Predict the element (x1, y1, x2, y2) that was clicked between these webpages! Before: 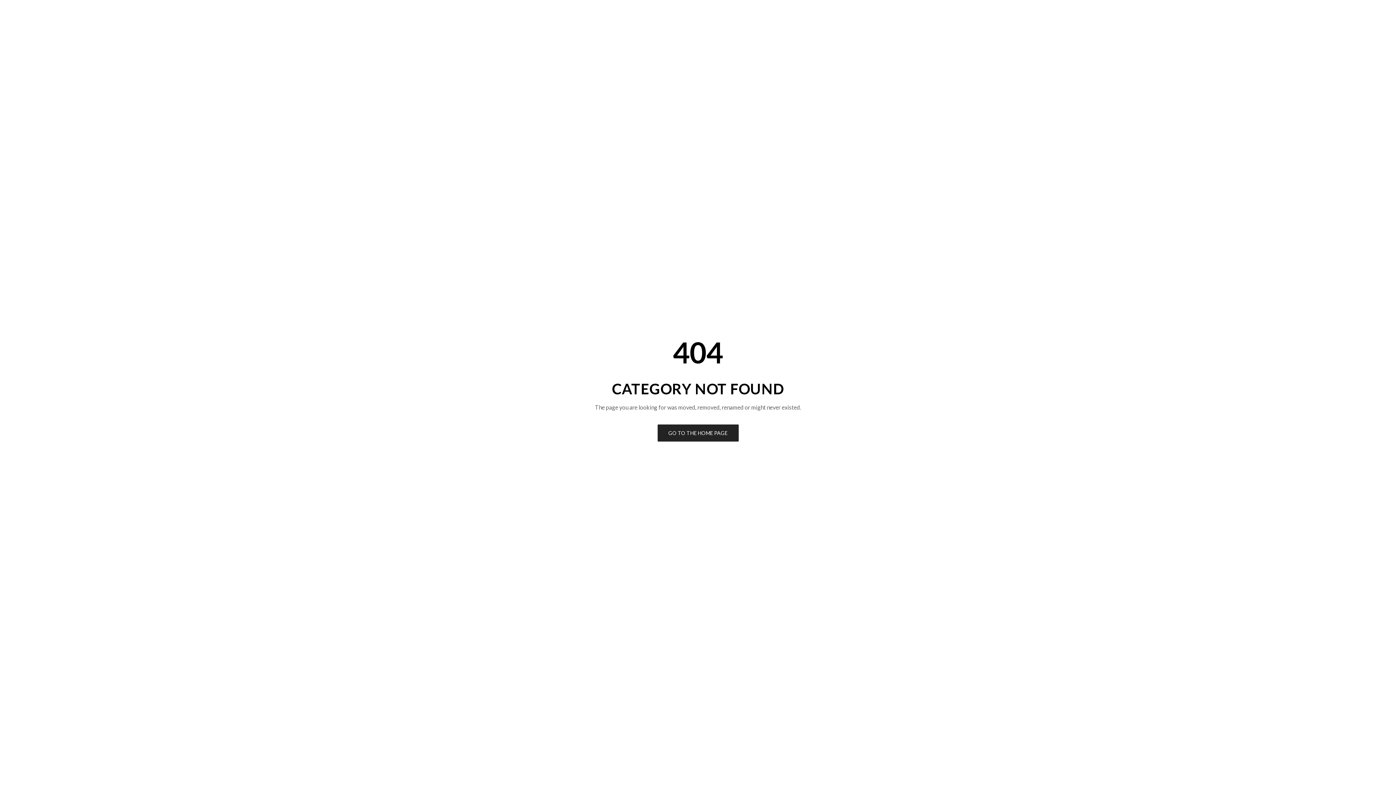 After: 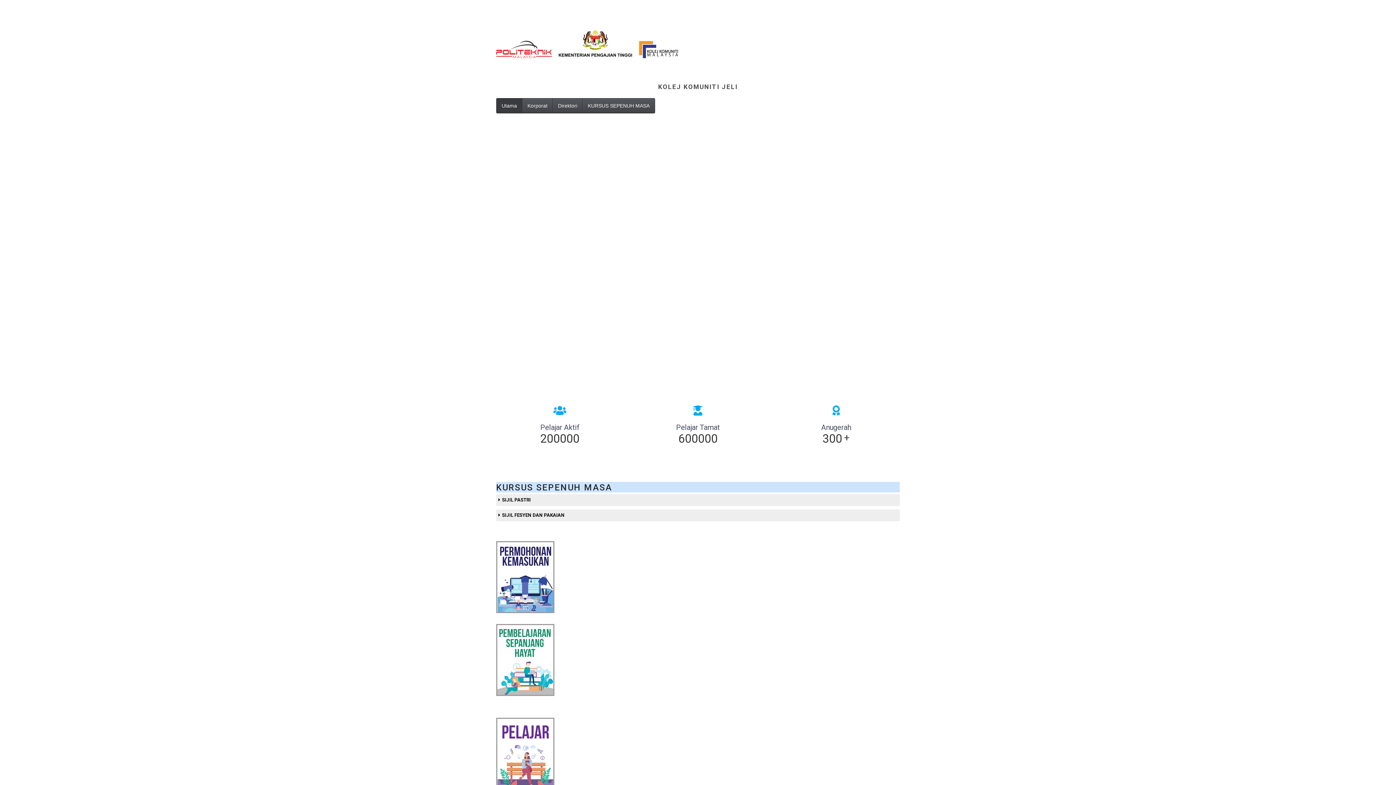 Action: label: GO TO THE HOME PAGE bbox: (657, 424, 738, 441)